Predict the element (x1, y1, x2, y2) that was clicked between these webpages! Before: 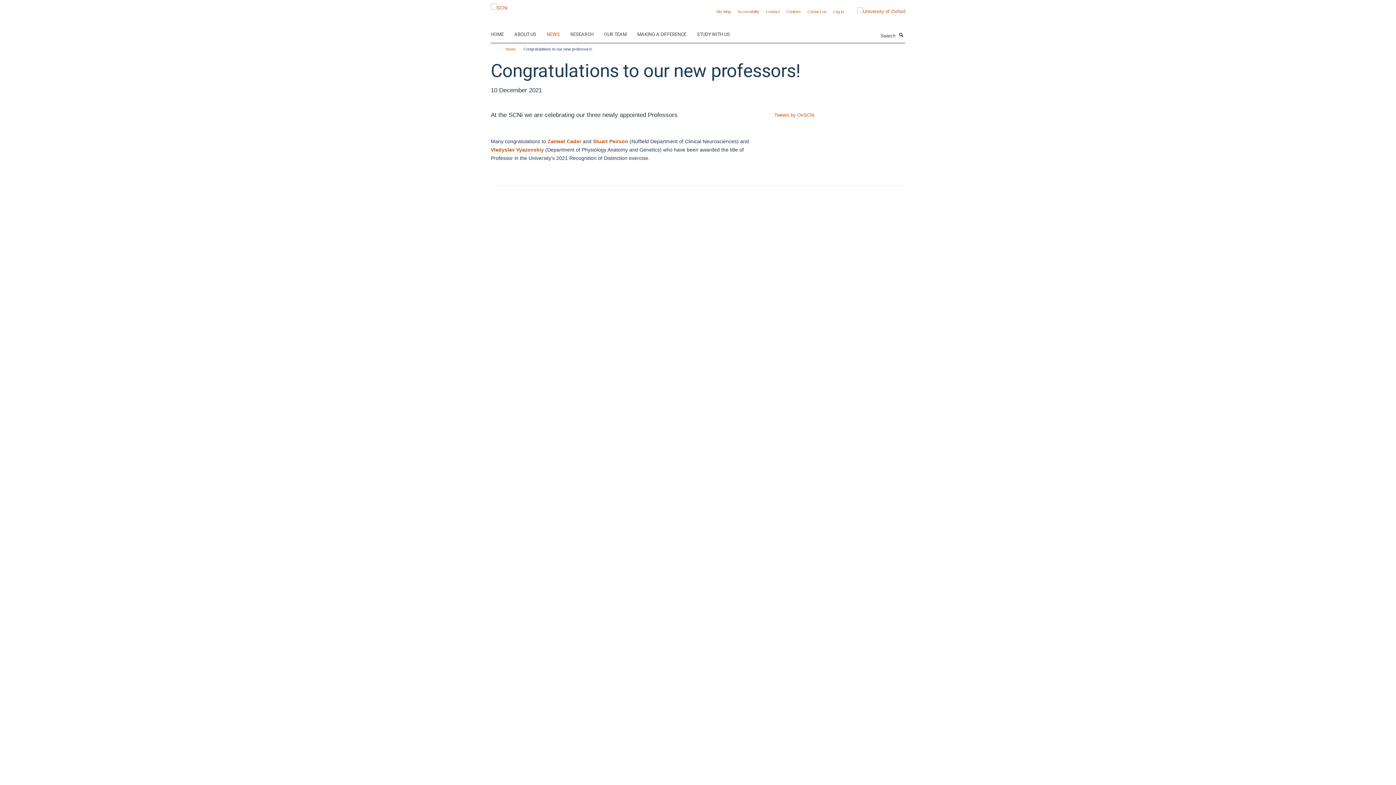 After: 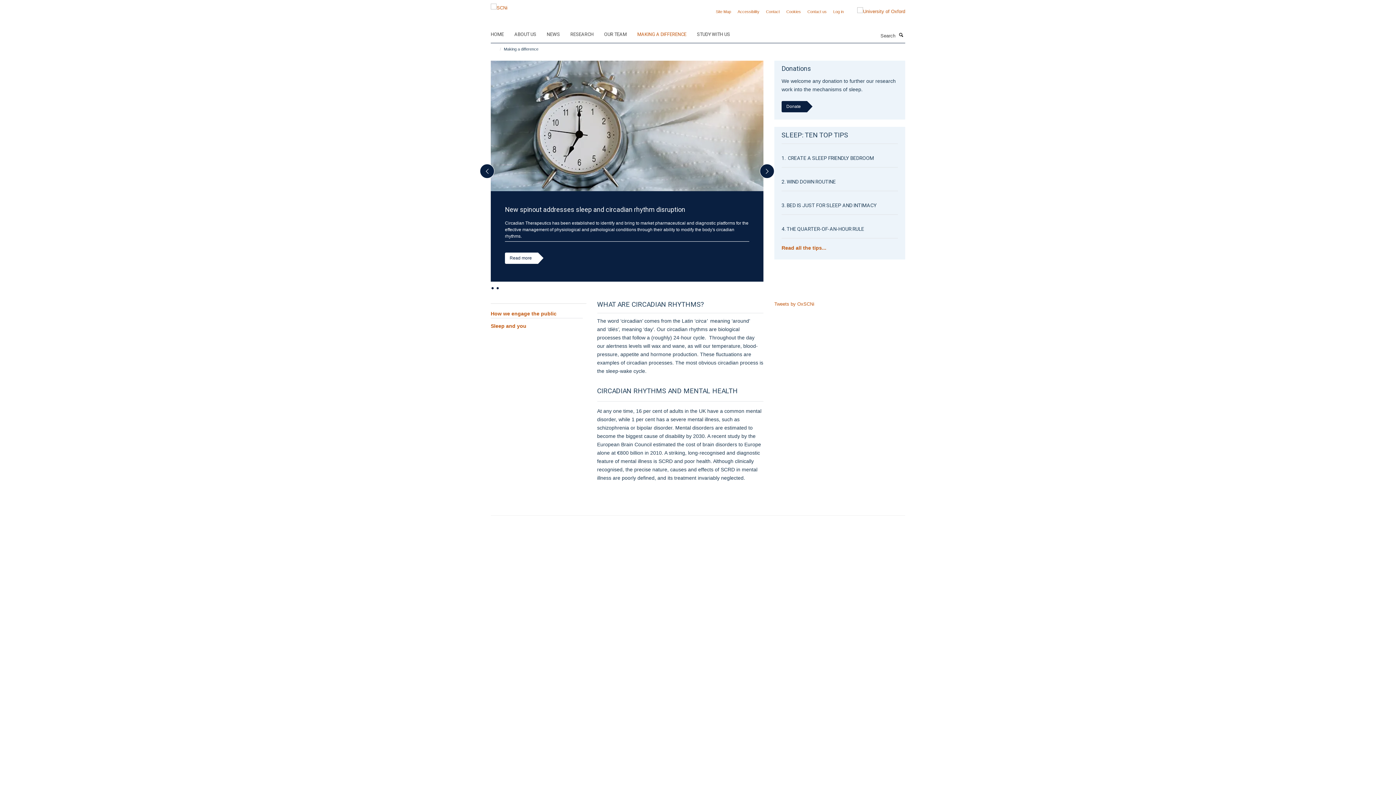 Action: bbox: (637, 29, 695, 40) label: MAKING A DIFFERENCE